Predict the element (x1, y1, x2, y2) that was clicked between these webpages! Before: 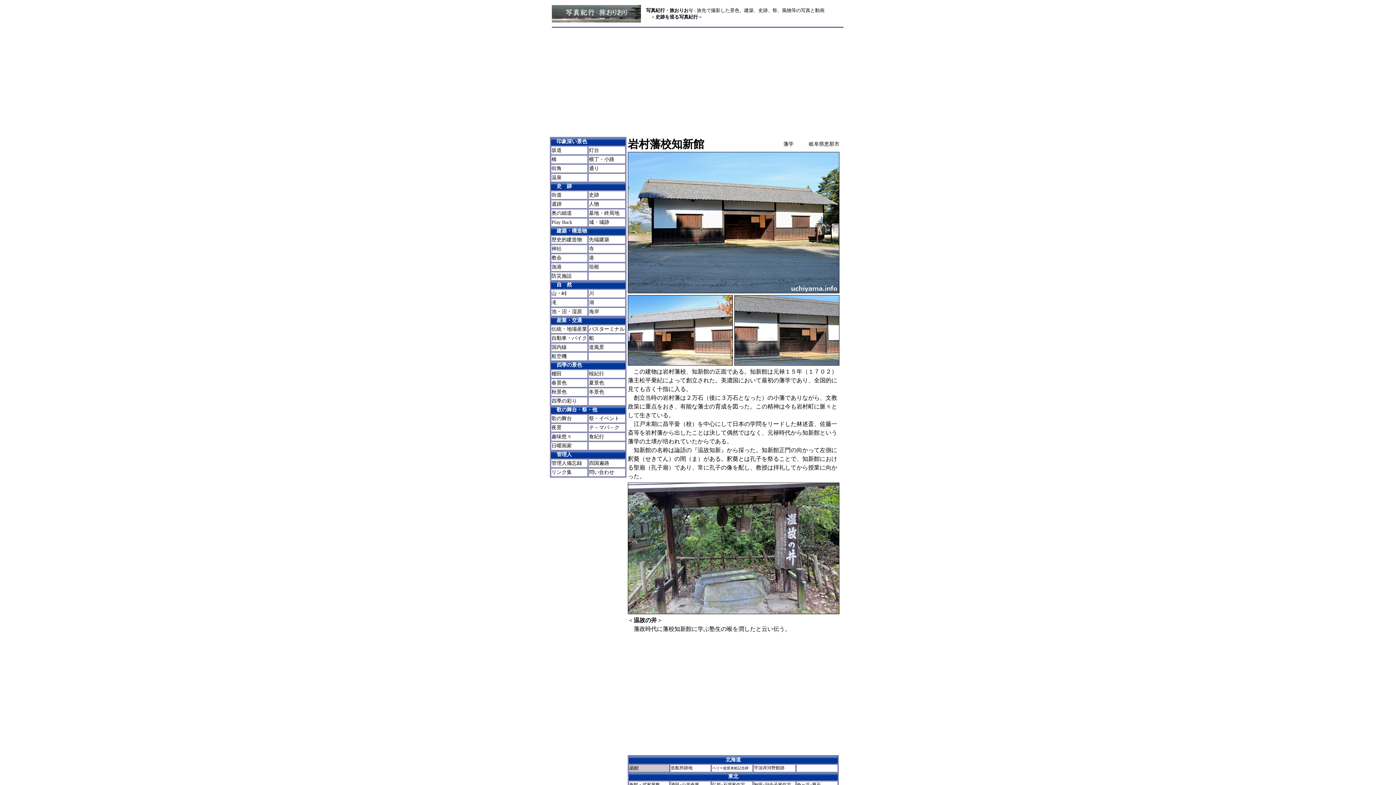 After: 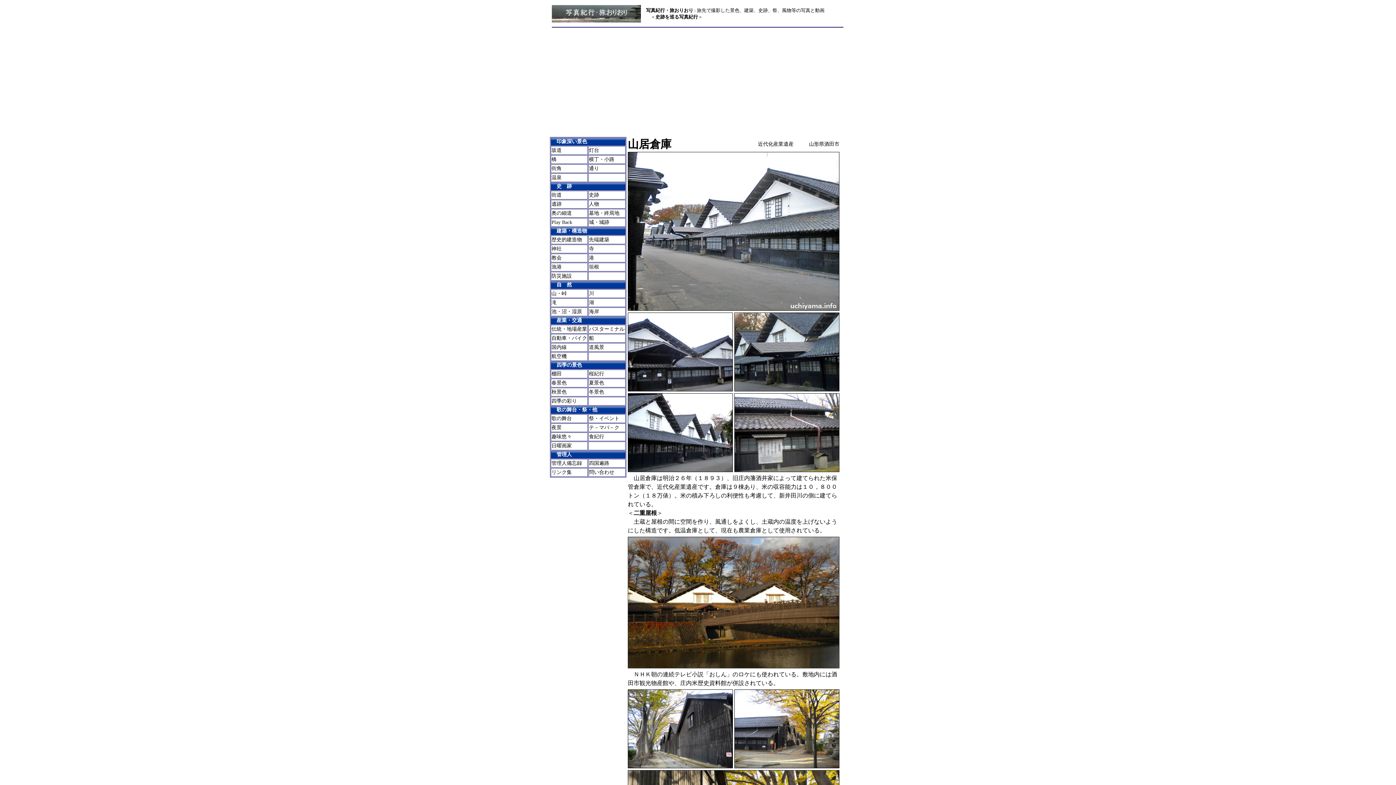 Action: bbox: (670, 782, 699, 787) label: 酒田･山居倉庫